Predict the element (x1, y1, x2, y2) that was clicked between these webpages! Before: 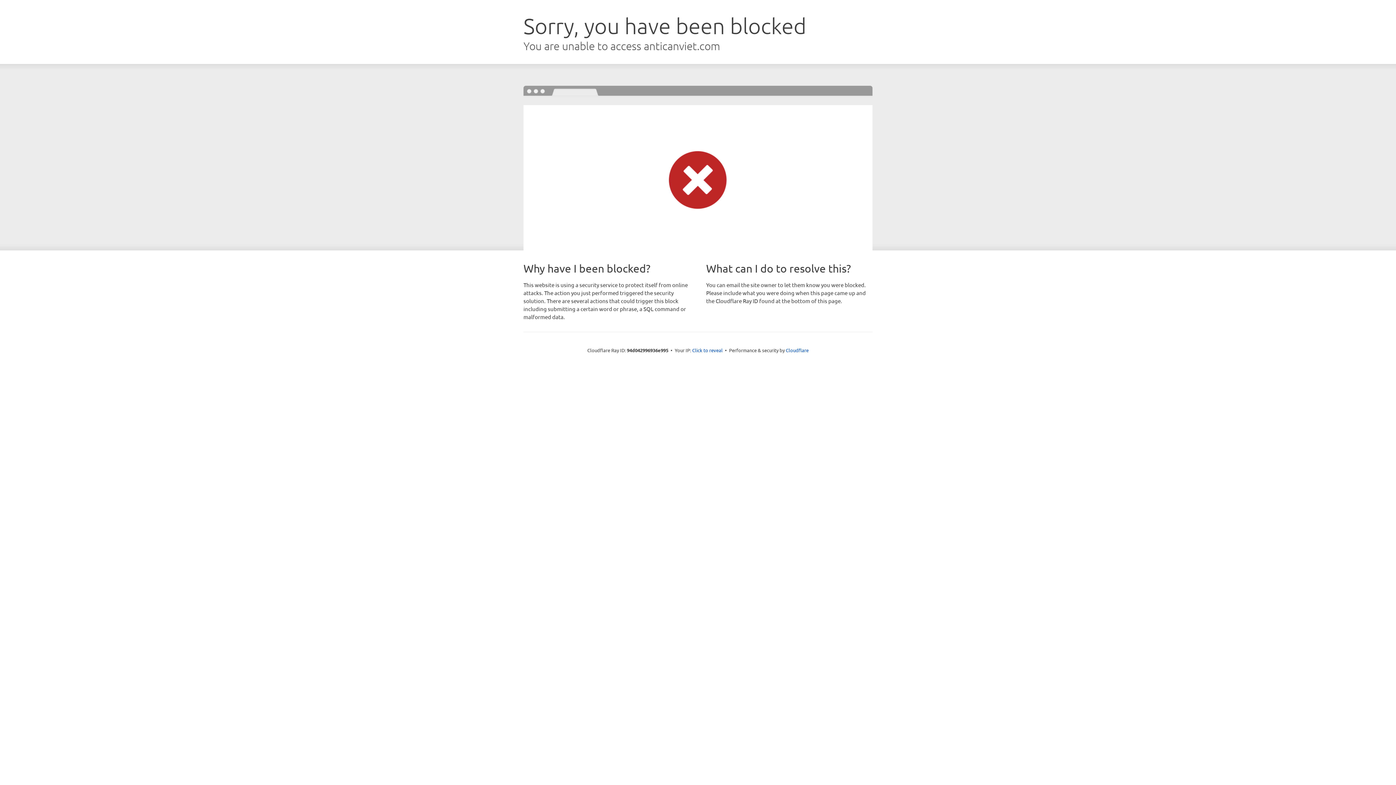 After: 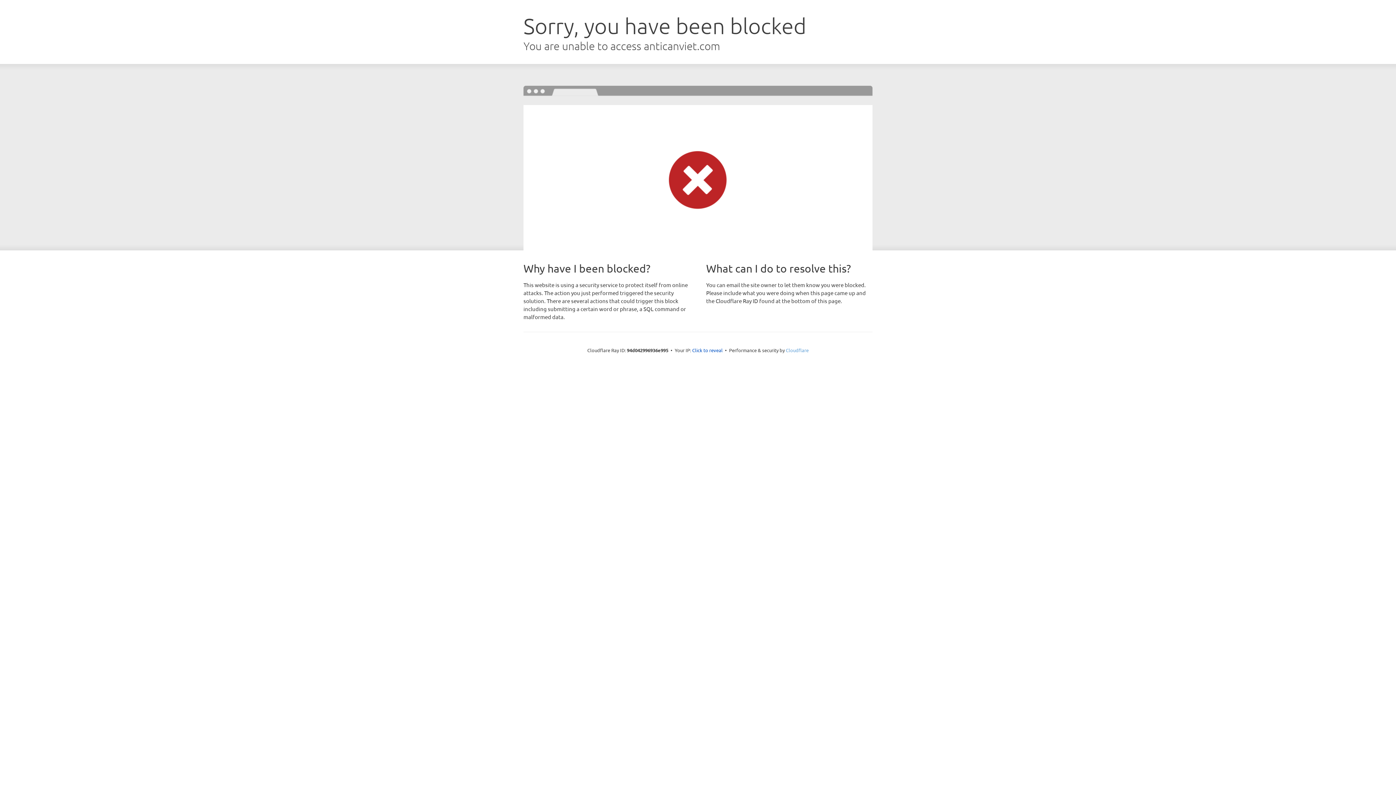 Action: bbox: (786, 347, 808, 353) label: Cloudflare